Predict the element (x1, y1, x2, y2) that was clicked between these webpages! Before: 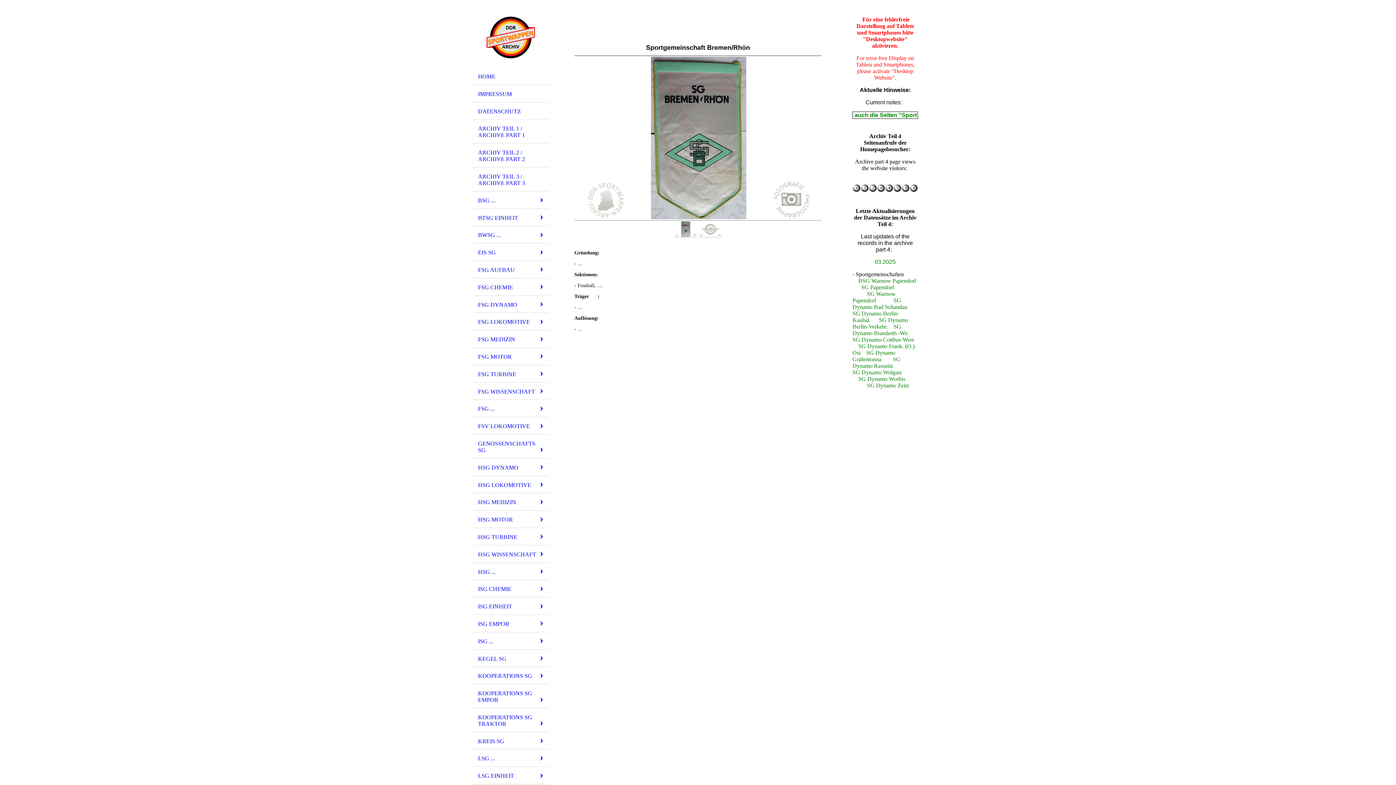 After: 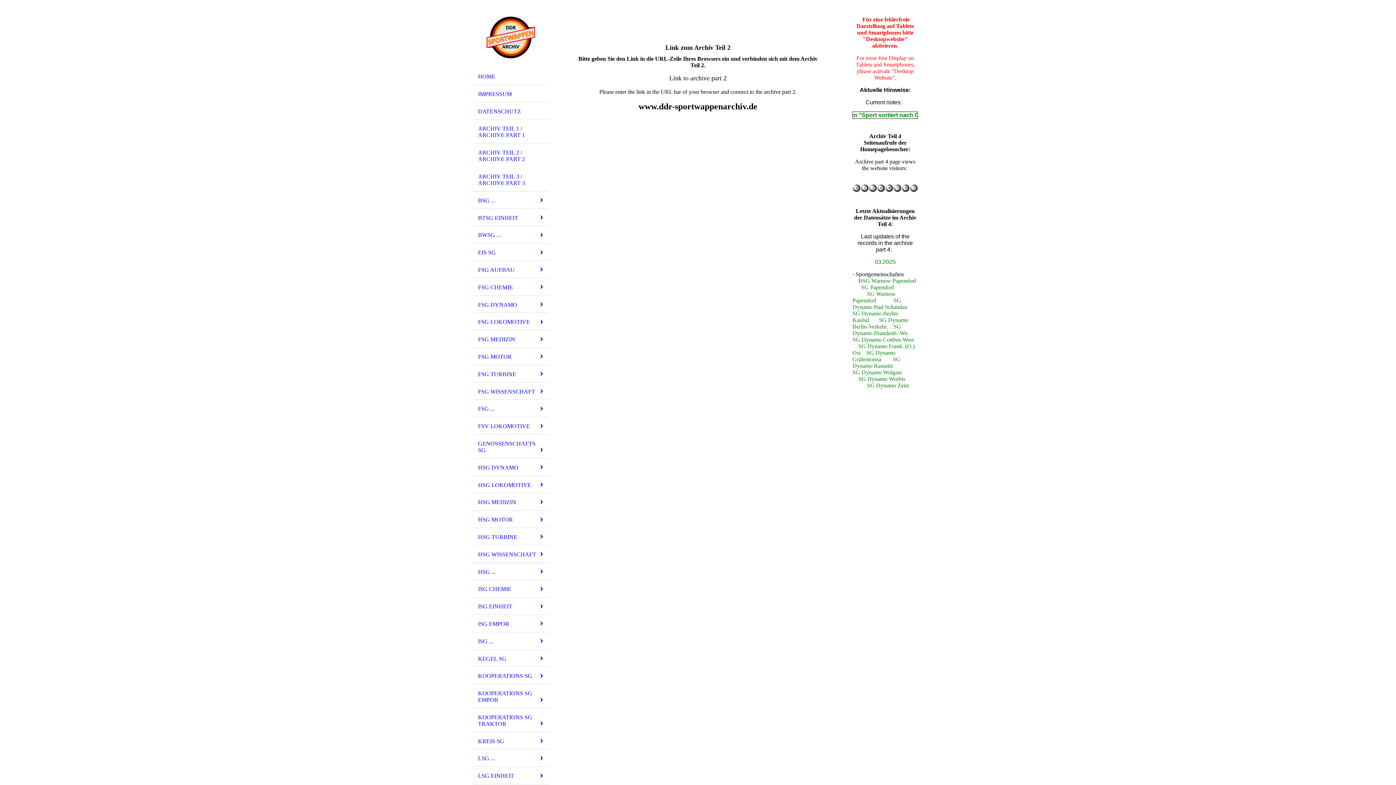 Action: label: ARCHIV TEIL 2 / ARCHIVE PART 2 bbox: (472, 143, 549, 167)